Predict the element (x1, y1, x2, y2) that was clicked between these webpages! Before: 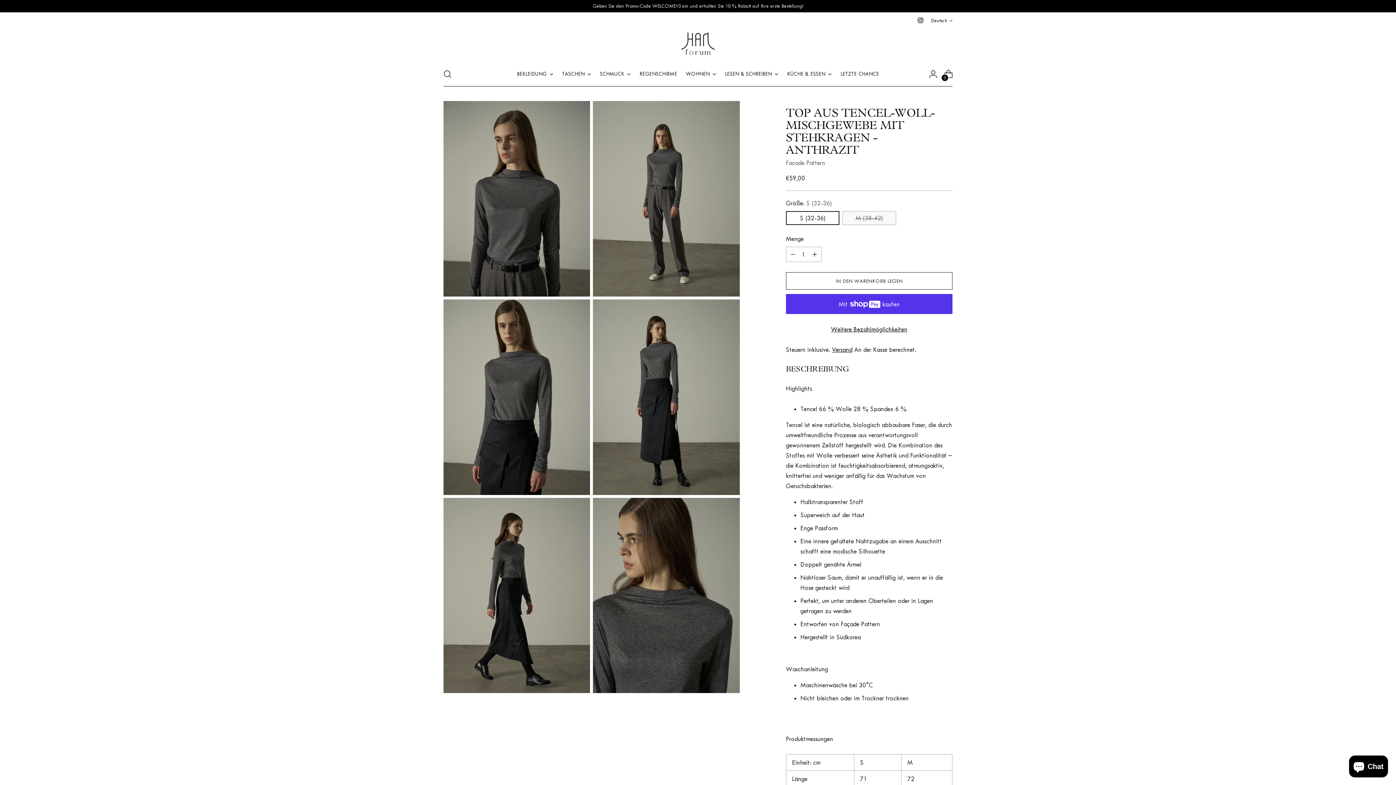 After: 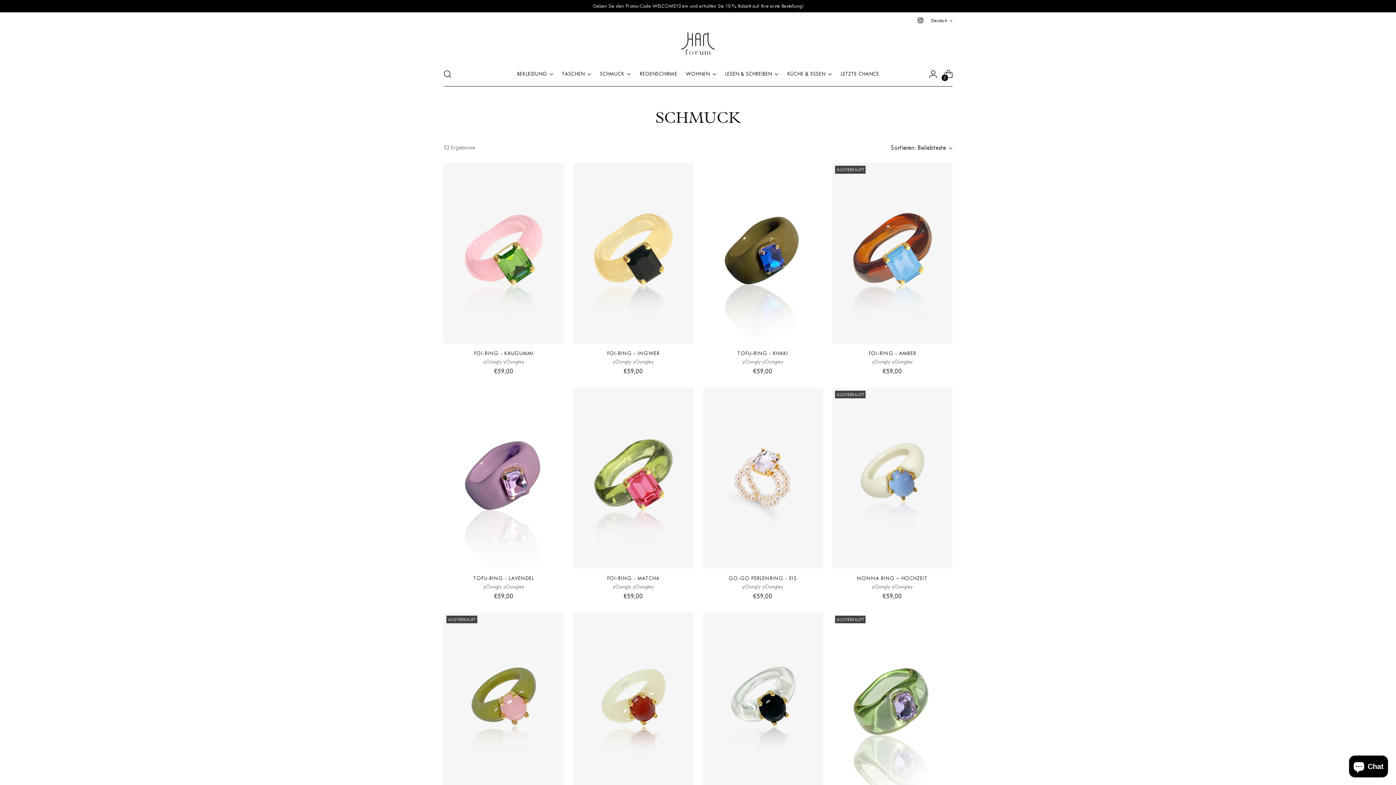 Action: bbox: (600, 66, 631, 82) label: SCHMUCK